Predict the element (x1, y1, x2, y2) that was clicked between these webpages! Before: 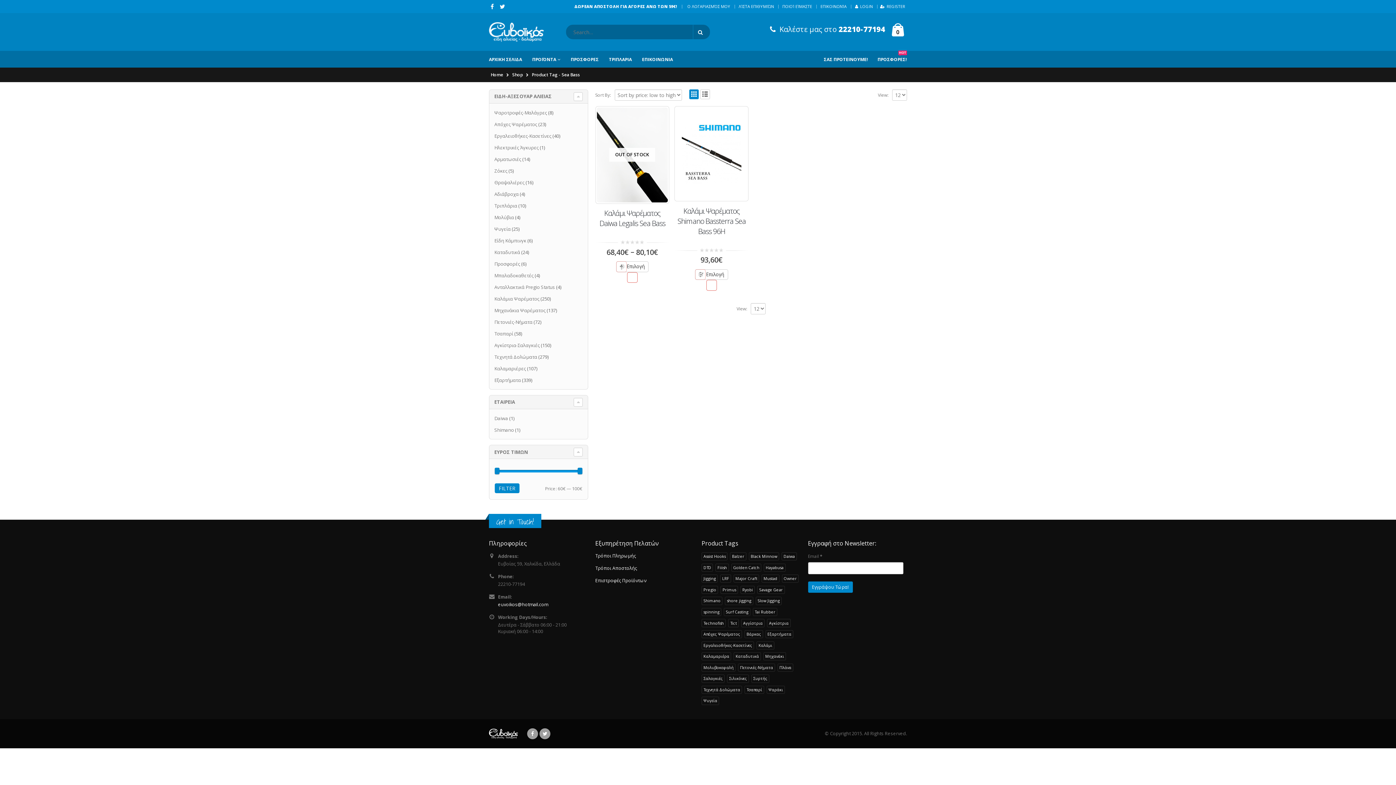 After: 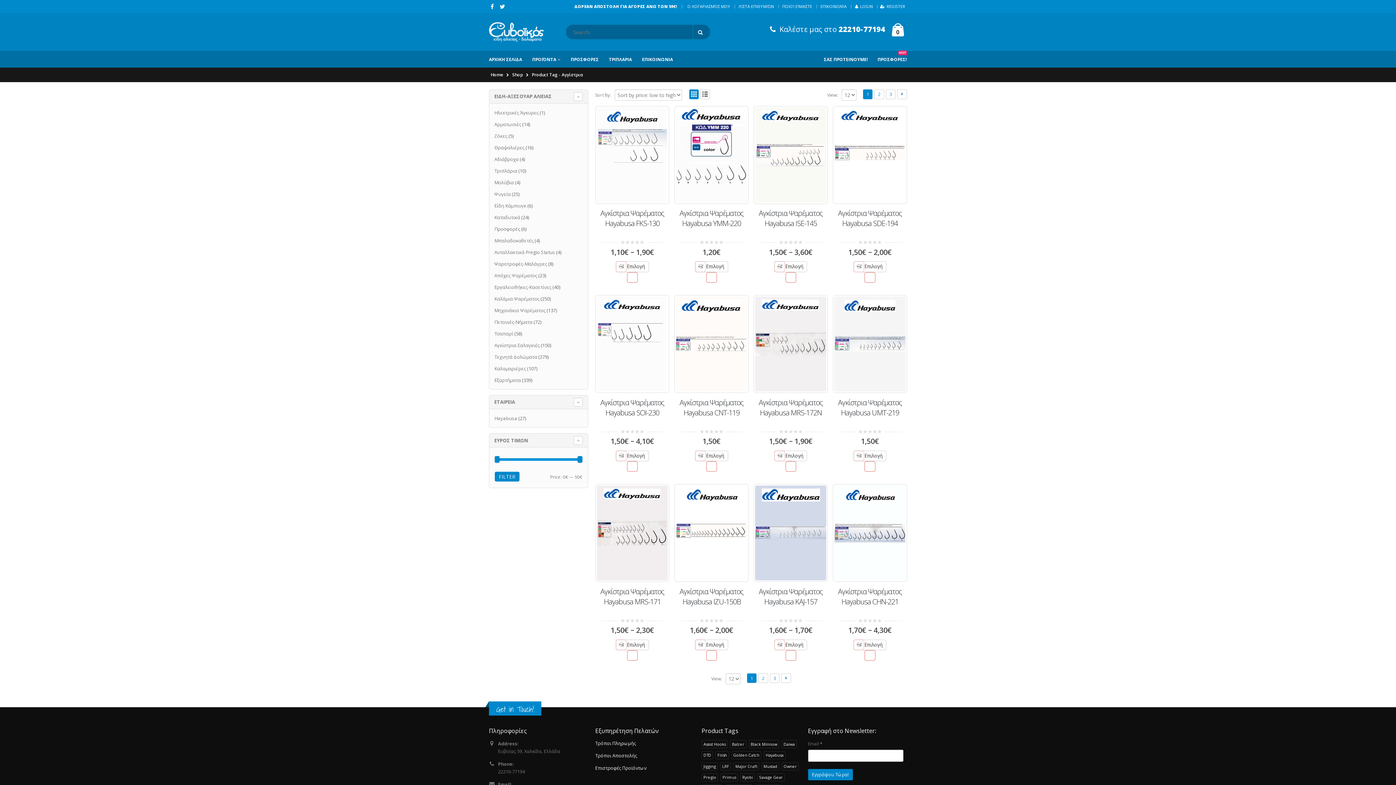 Action: label: Αγγίστρια (27 products) bbox: (741, 619, 764, 627)